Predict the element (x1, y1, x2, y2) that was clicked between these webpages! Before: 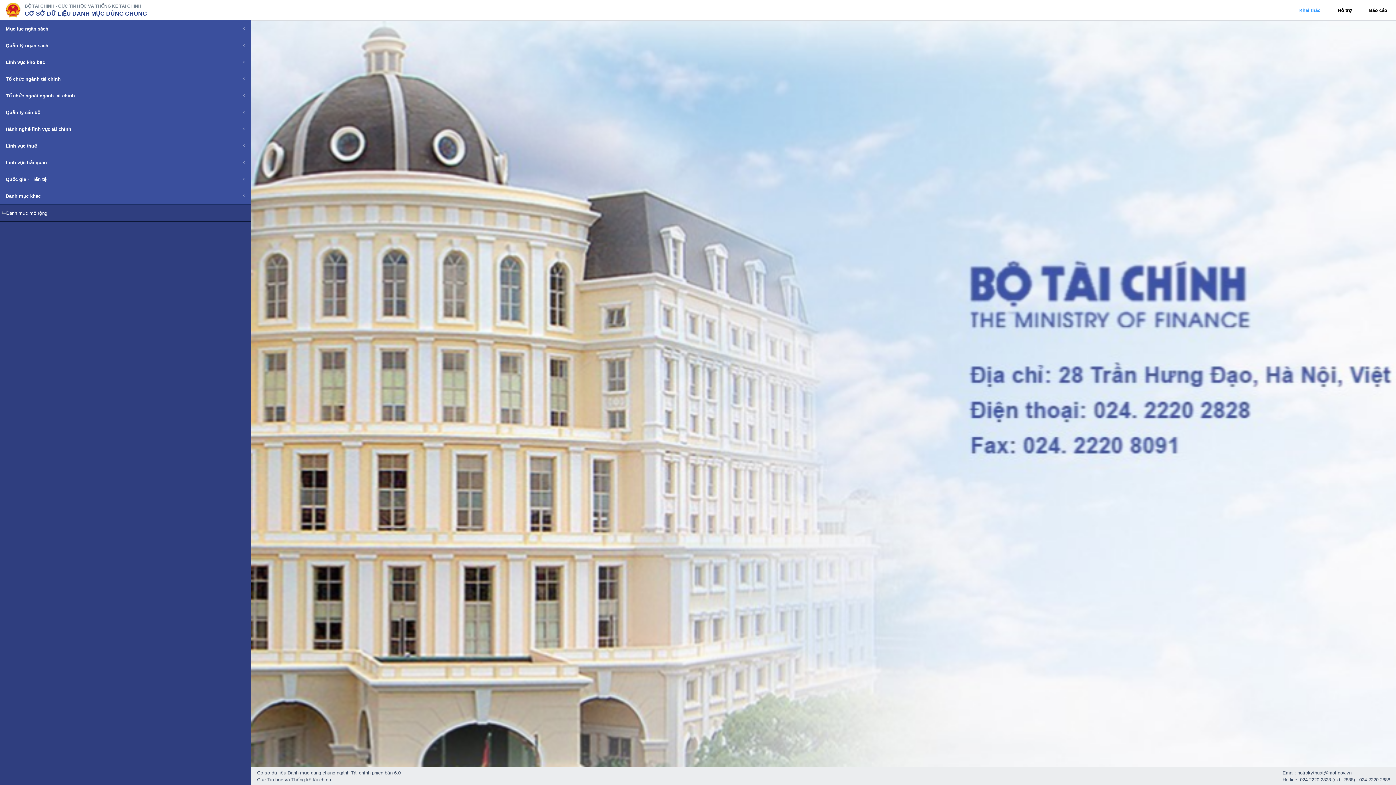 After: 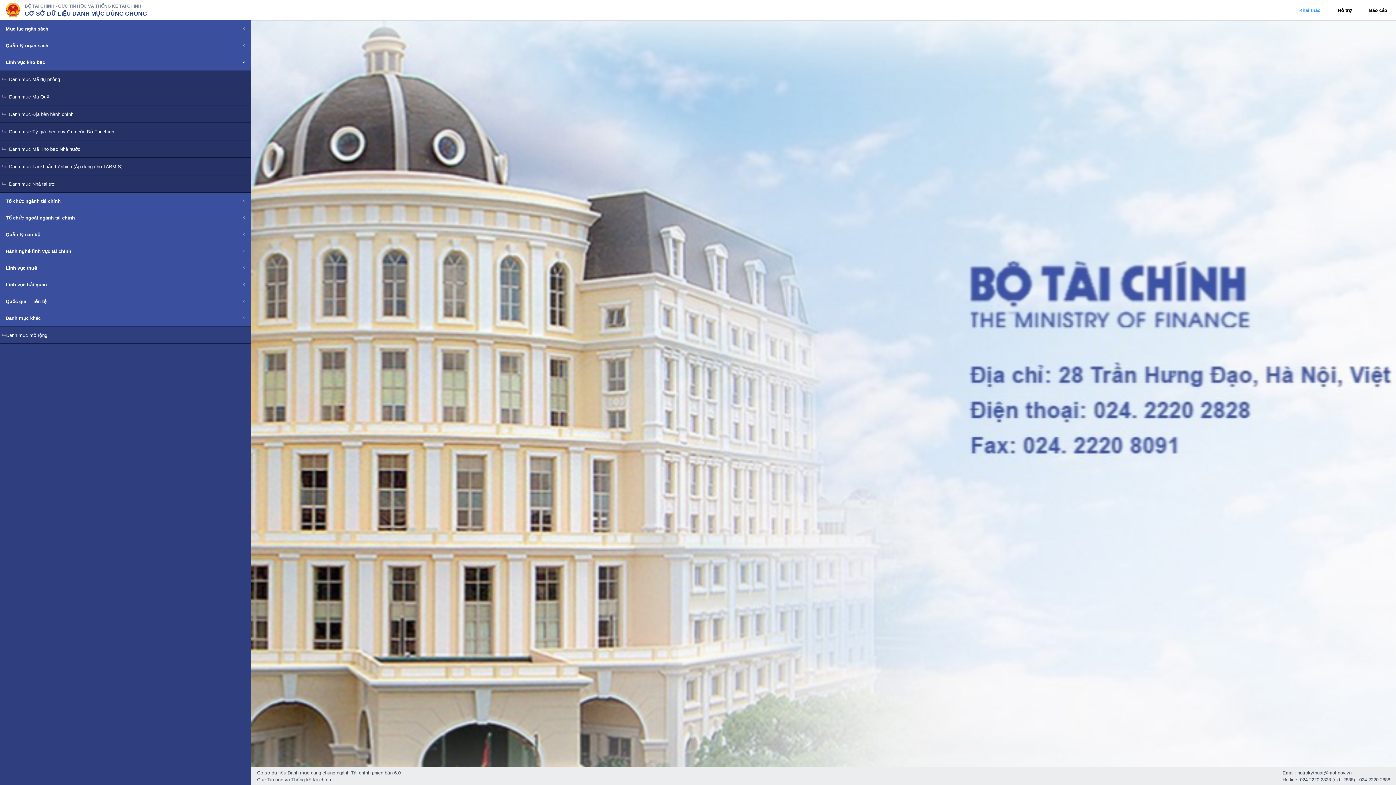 Action: bbox: (0, 53, 251, 70) label: menu dropdown